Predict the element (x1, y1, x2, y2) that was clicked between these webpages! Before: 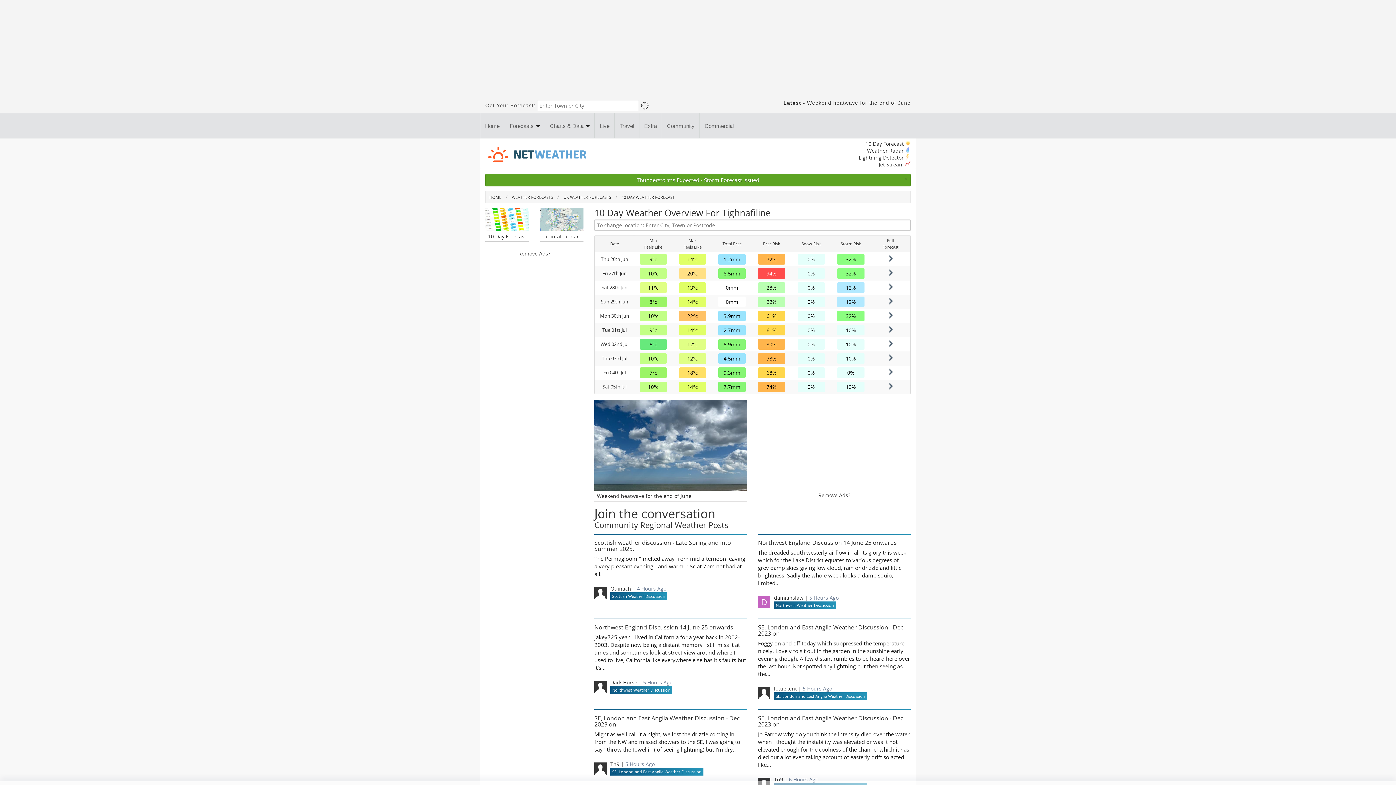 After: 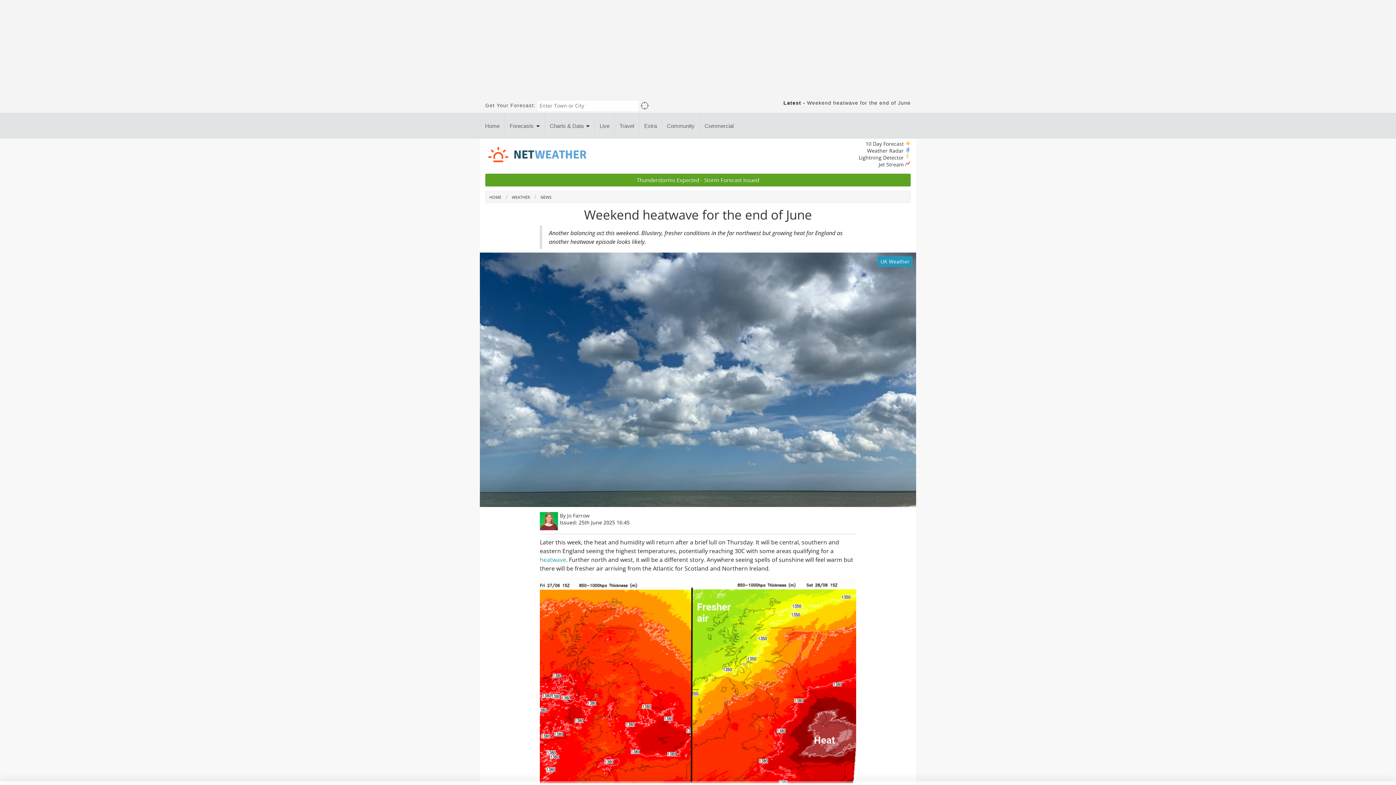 Action: bbox: (594, 399, 747, 501) label: Weekend heatwave for the end of June